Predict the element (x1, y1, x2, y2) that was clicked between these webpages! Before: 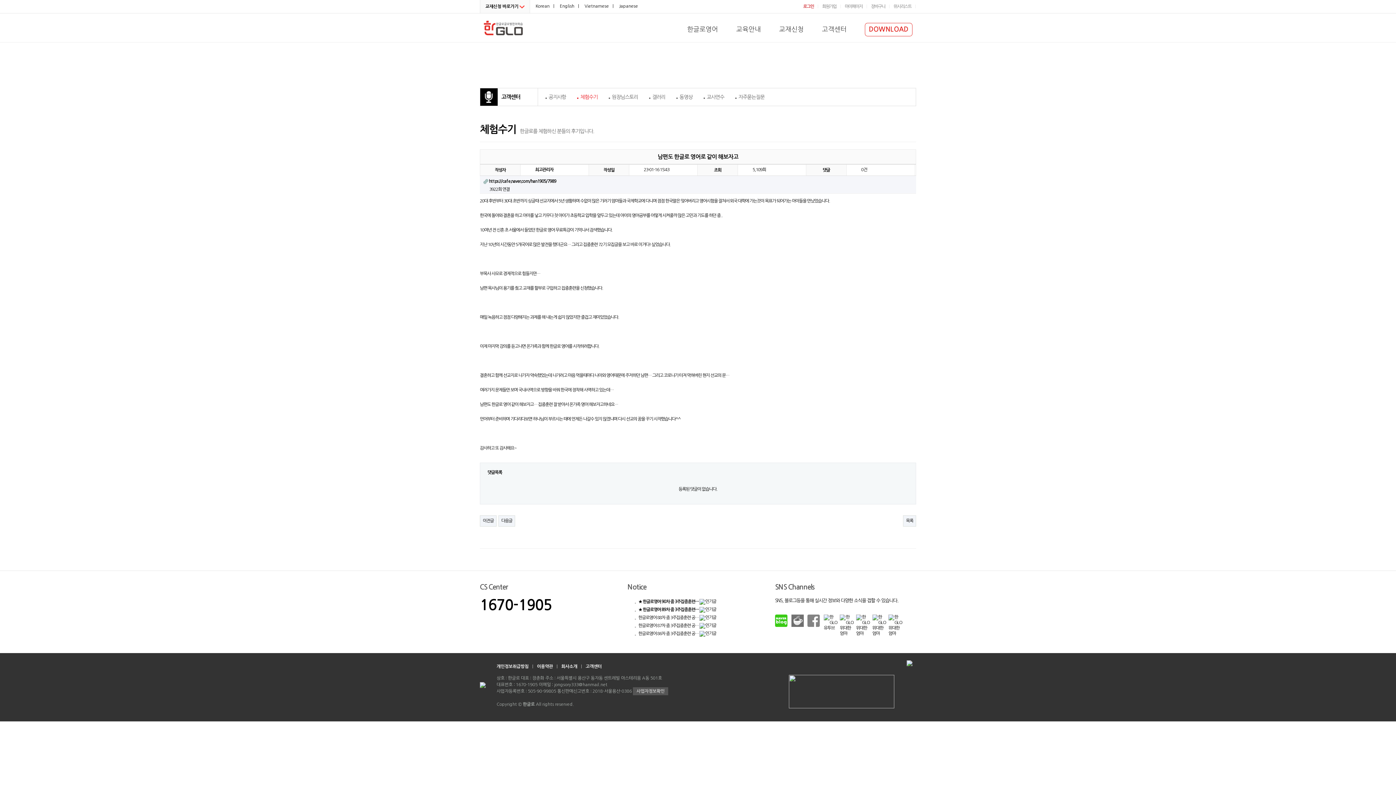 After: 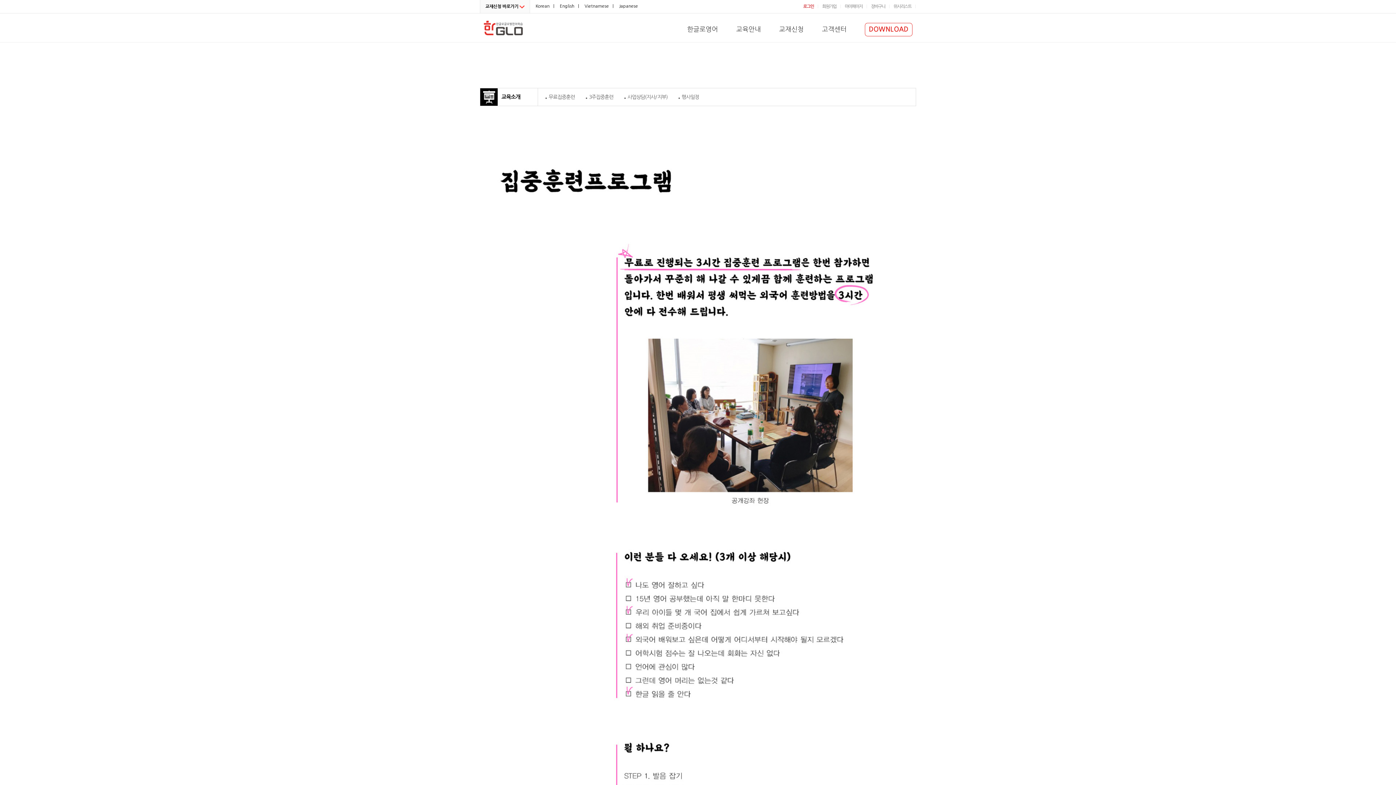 Action: bbox: (718, 25, 761, 42) label: 교육안내